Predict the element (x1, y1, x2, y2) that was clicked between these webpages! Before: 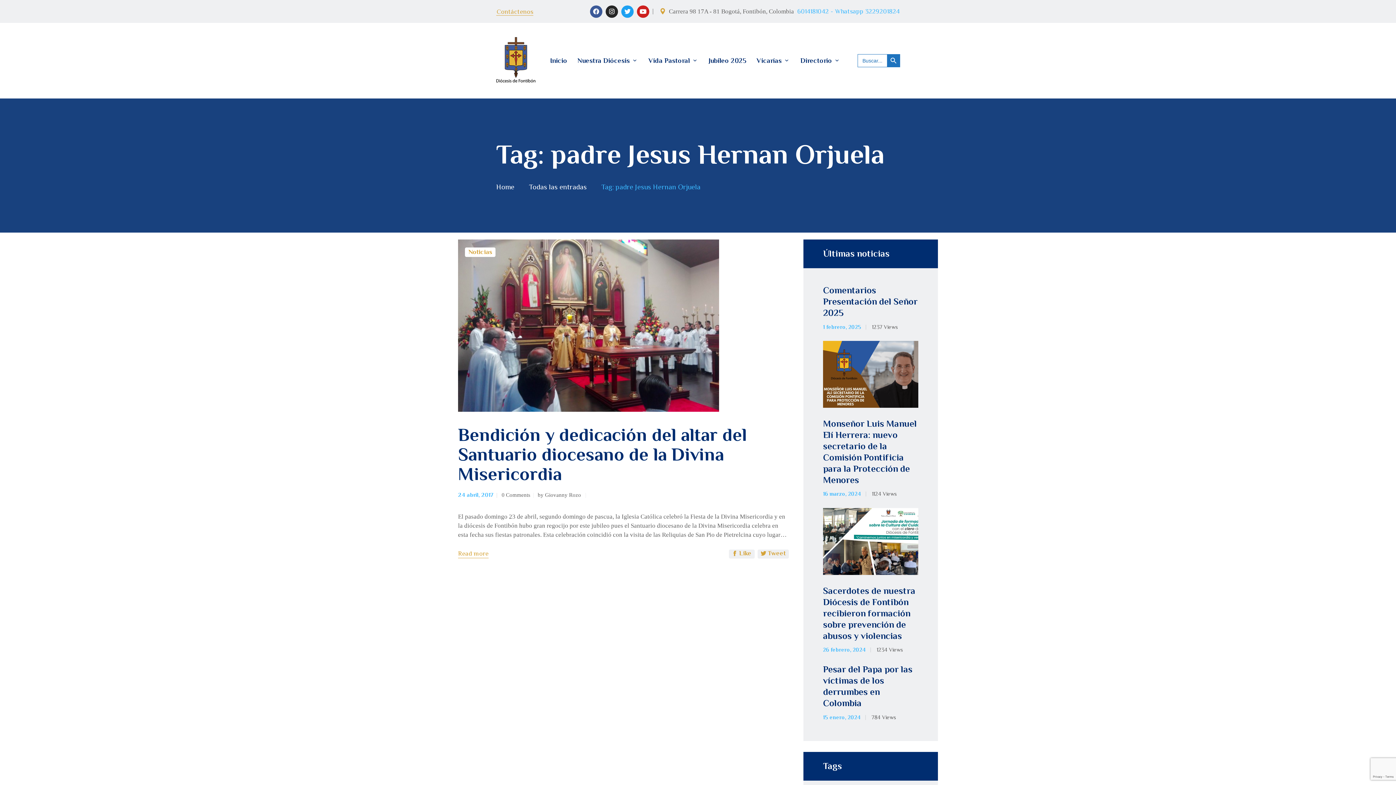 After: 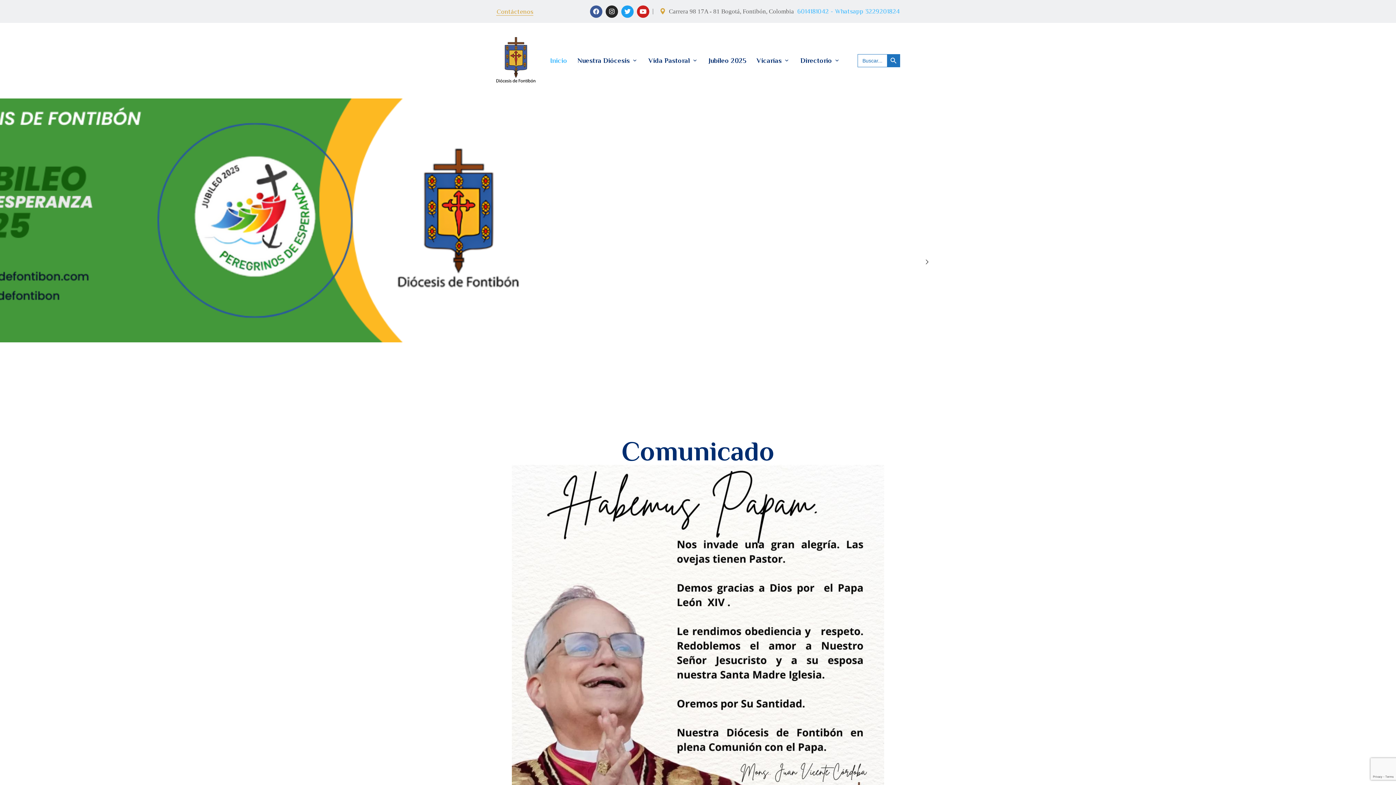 Action: bbox: (529, 182, 586, 190) label: Todas las entradas